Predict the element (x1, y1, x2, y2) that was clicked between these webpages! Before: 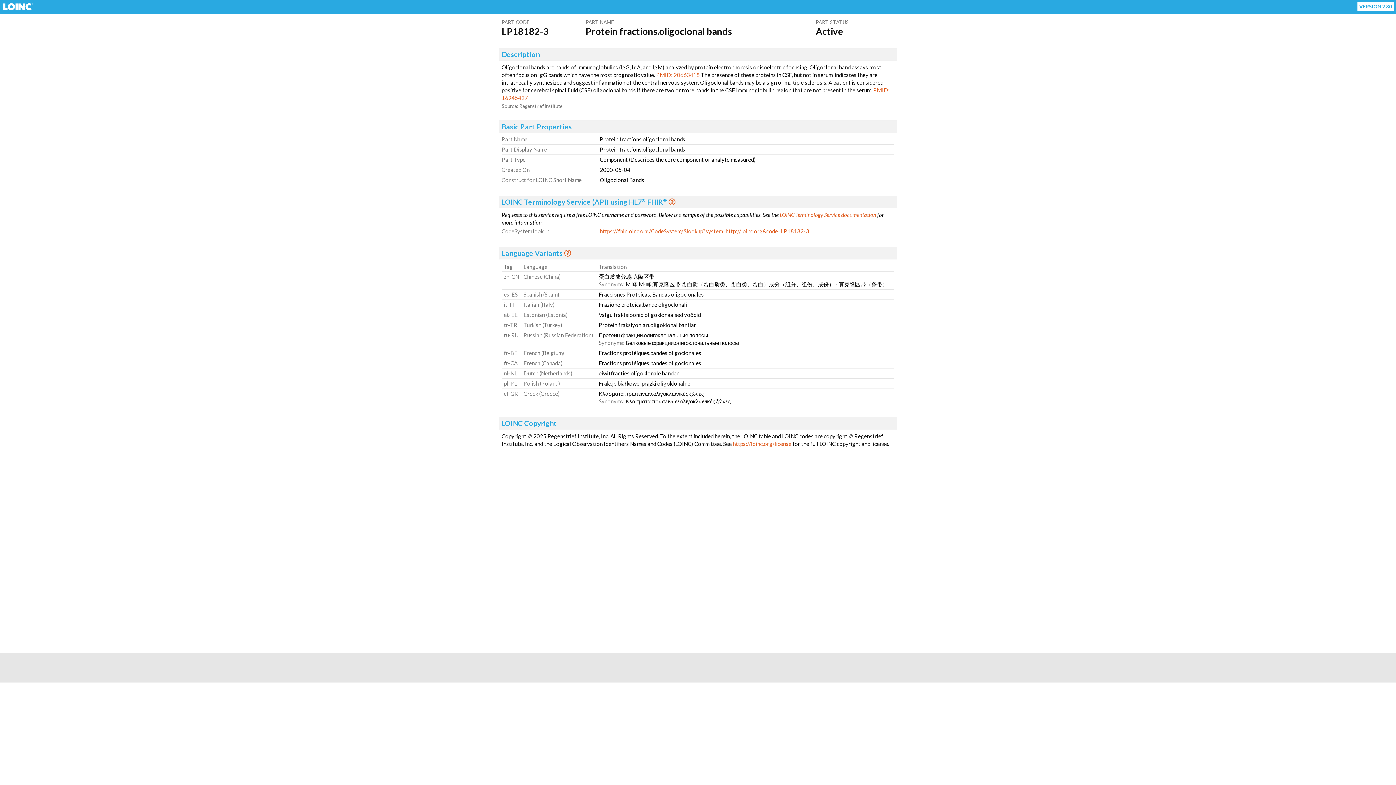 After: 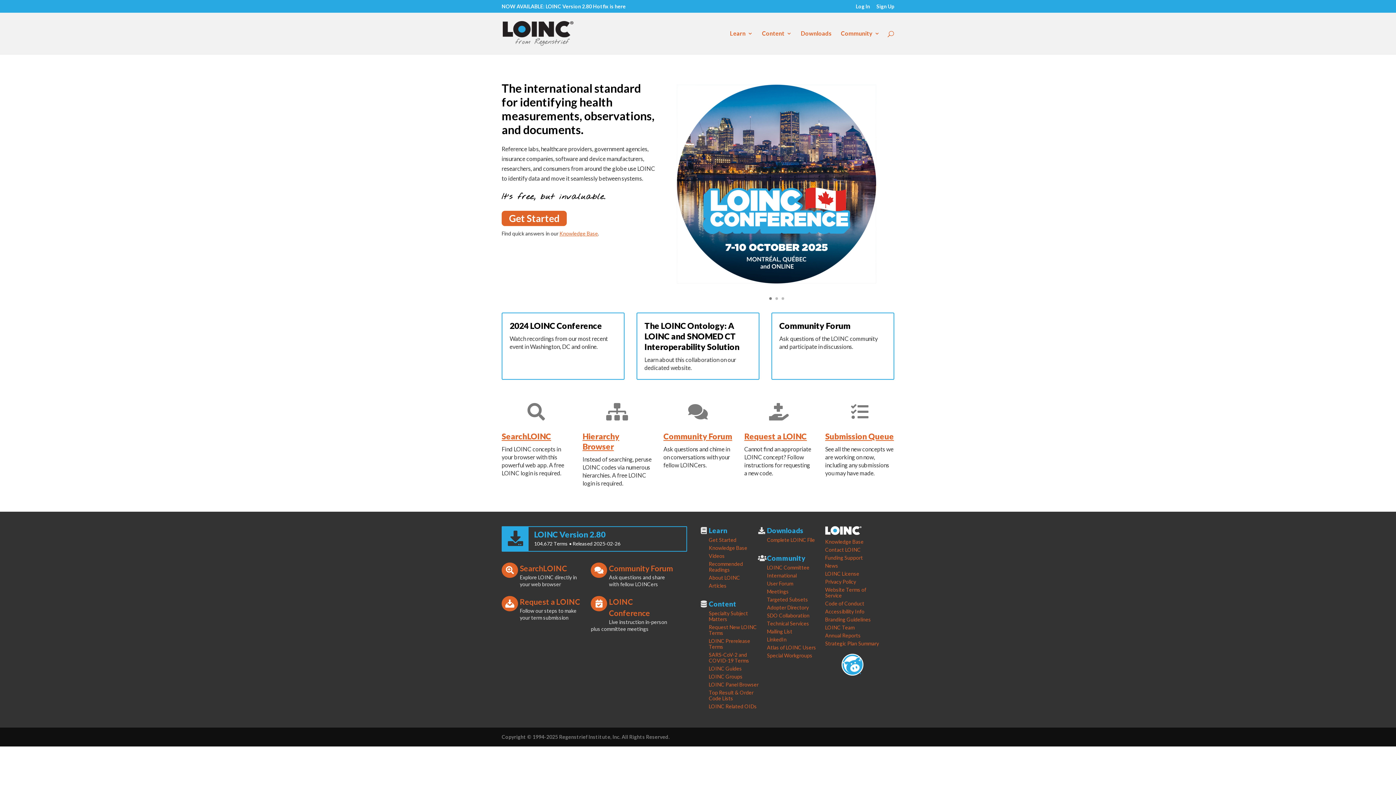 Action: bbox: (3, 3, 32, 10)